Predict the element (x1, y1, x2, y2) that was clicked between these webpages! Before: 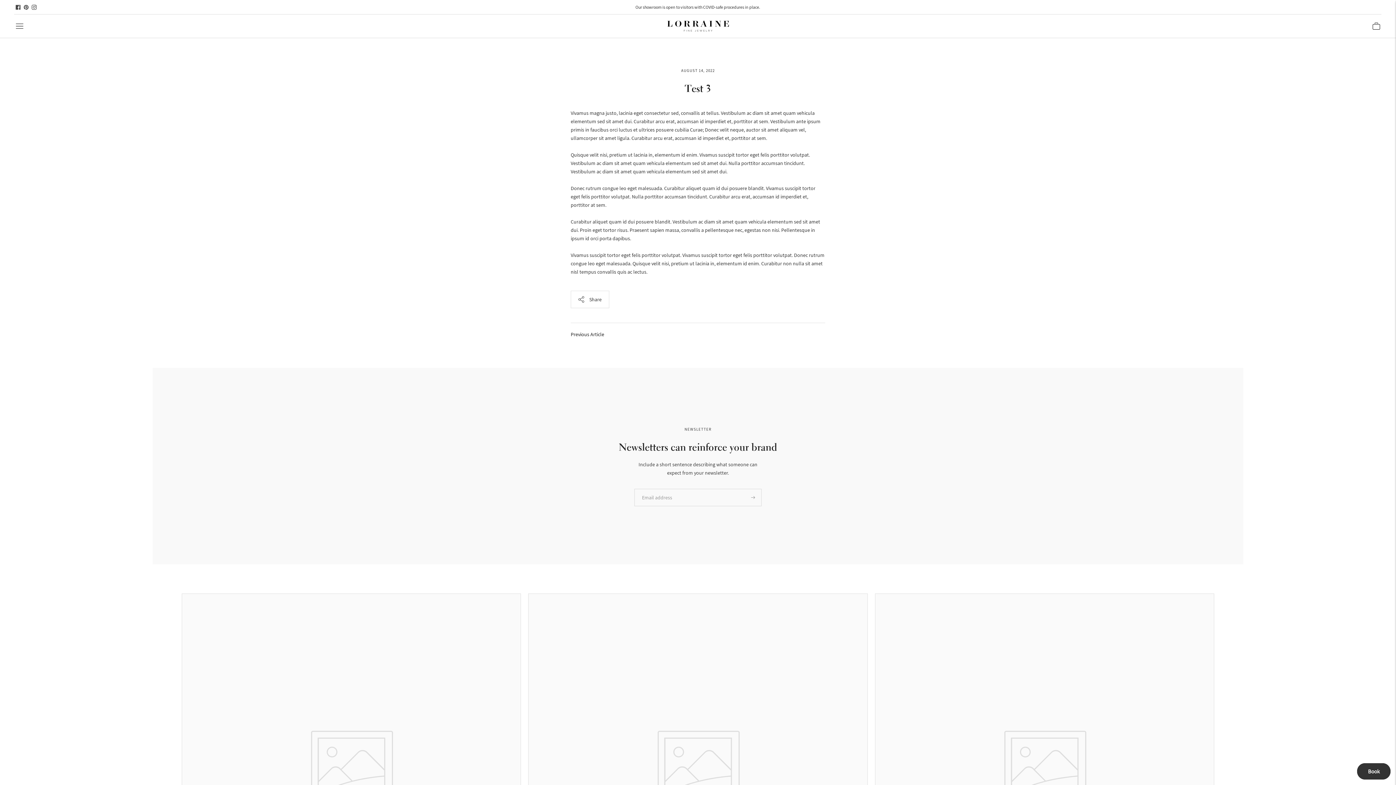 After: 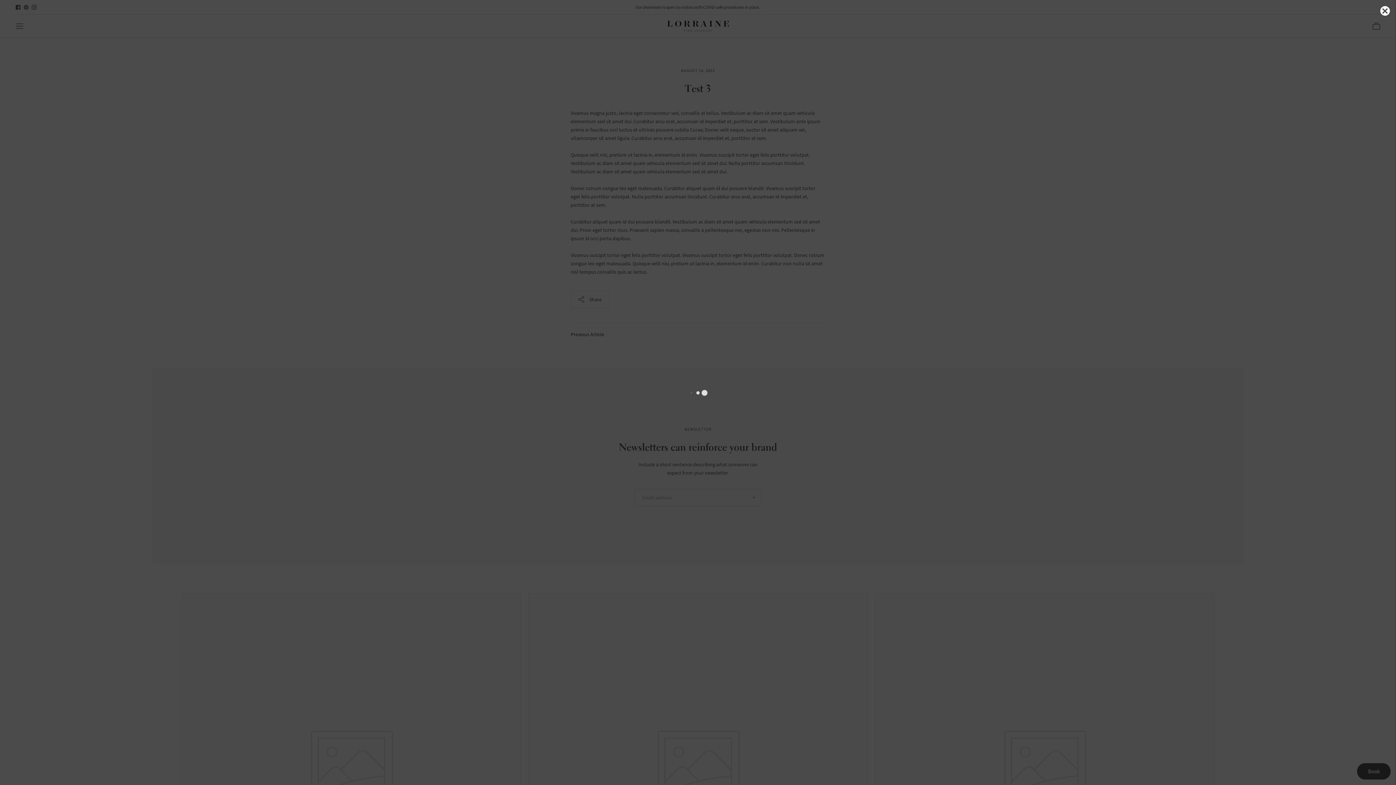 Action: bbox: (1357, 763, 1390, 780) label: Book